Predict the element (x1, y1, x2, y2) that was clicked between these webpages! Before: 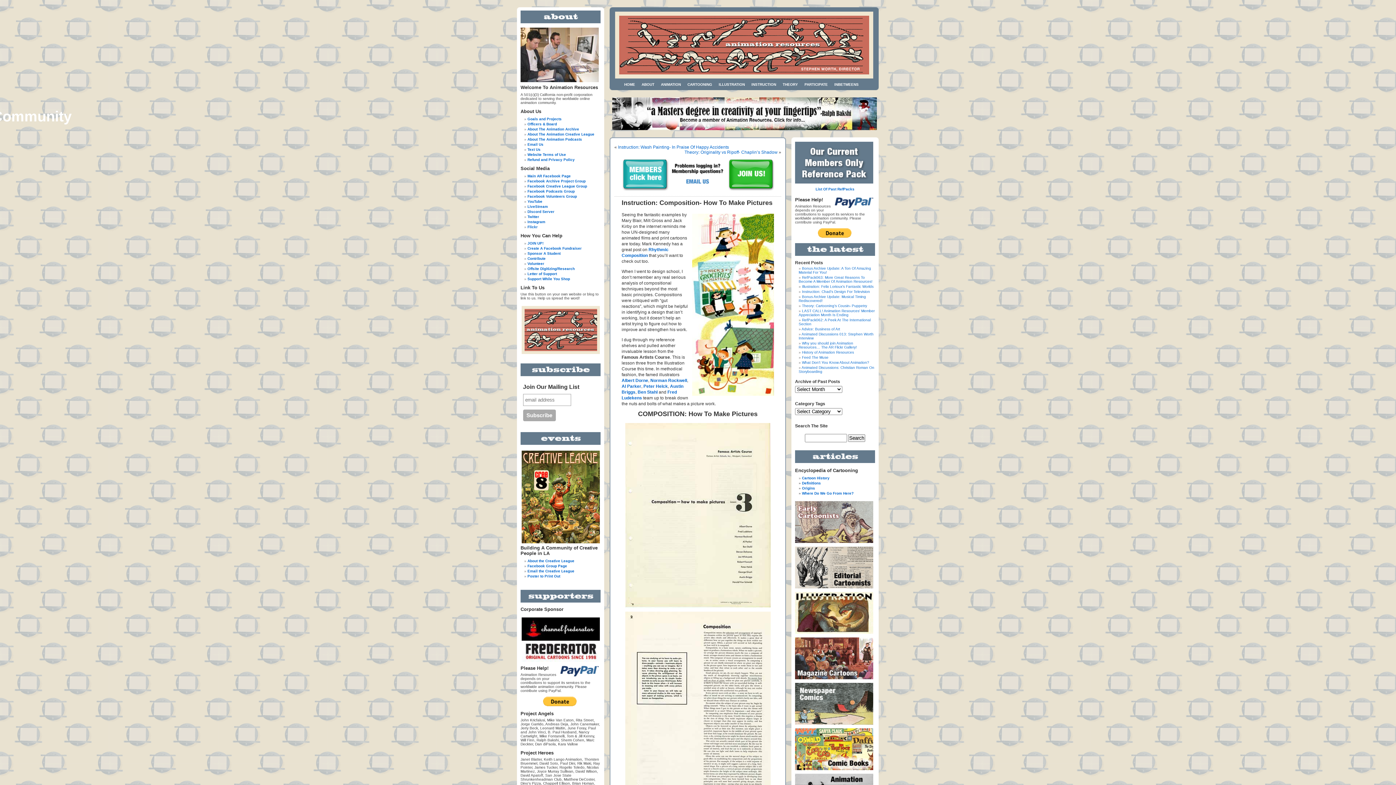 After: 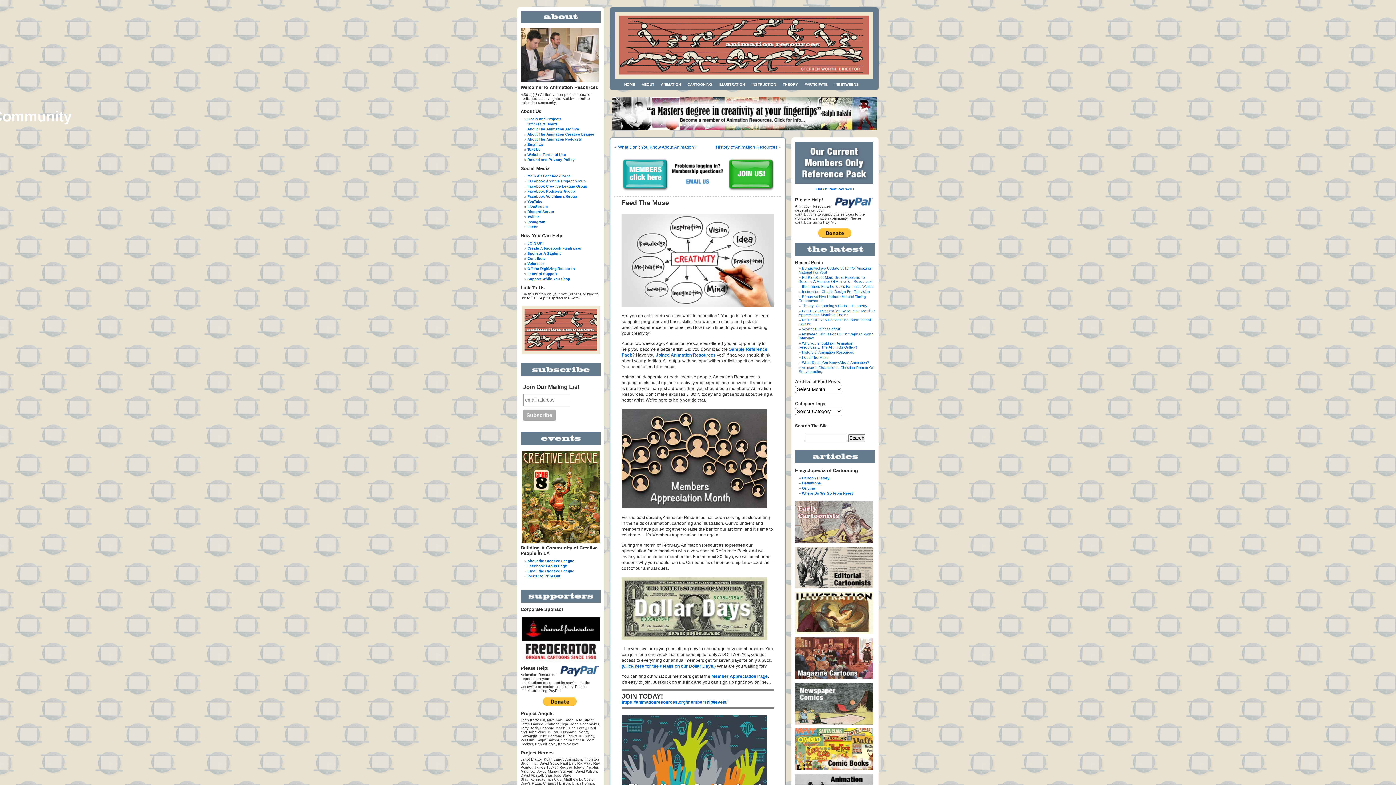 Action: bbox: (802, 355, 828, 359) label: Feed The Muse